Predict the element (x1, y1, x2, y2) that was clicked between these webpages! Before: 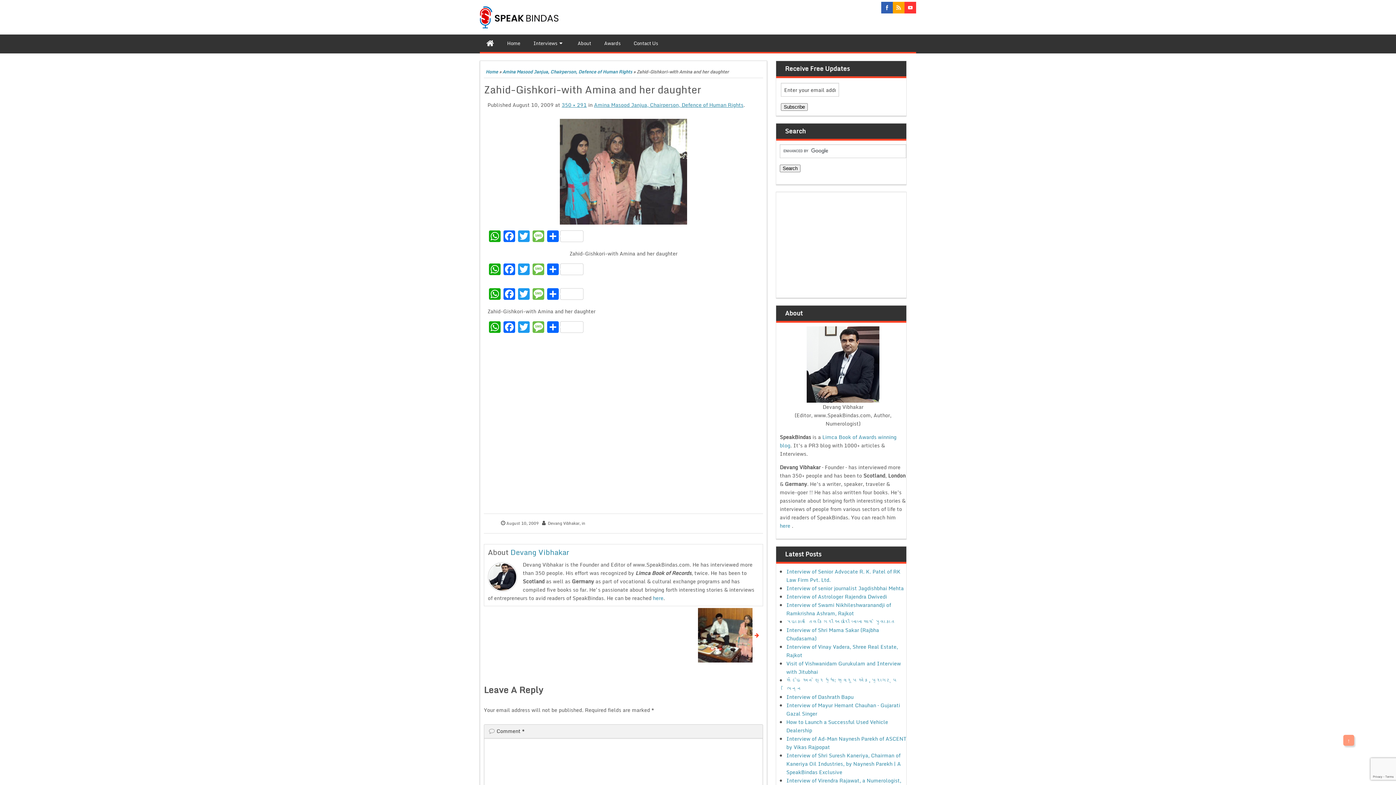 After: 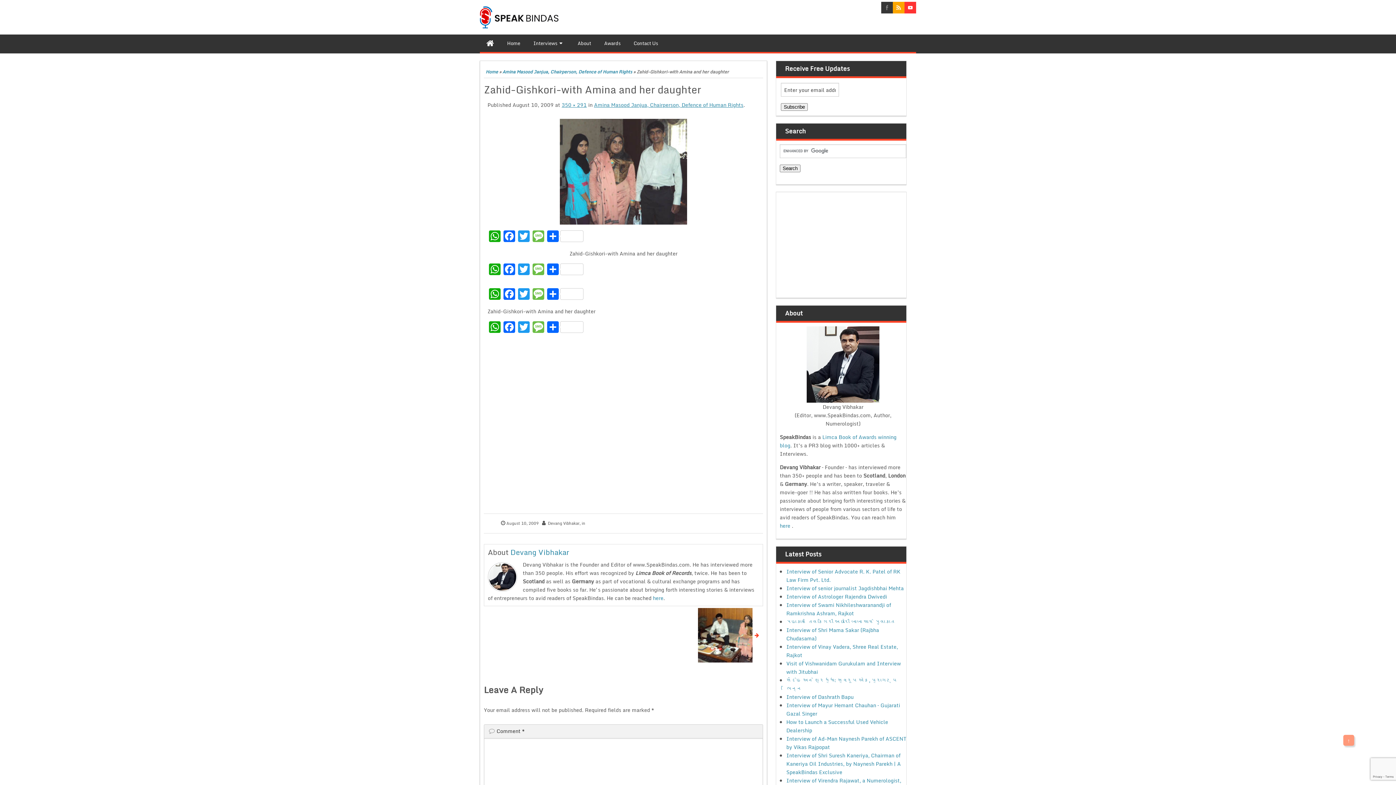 Action: bbox: (881, 1, 893, 13)